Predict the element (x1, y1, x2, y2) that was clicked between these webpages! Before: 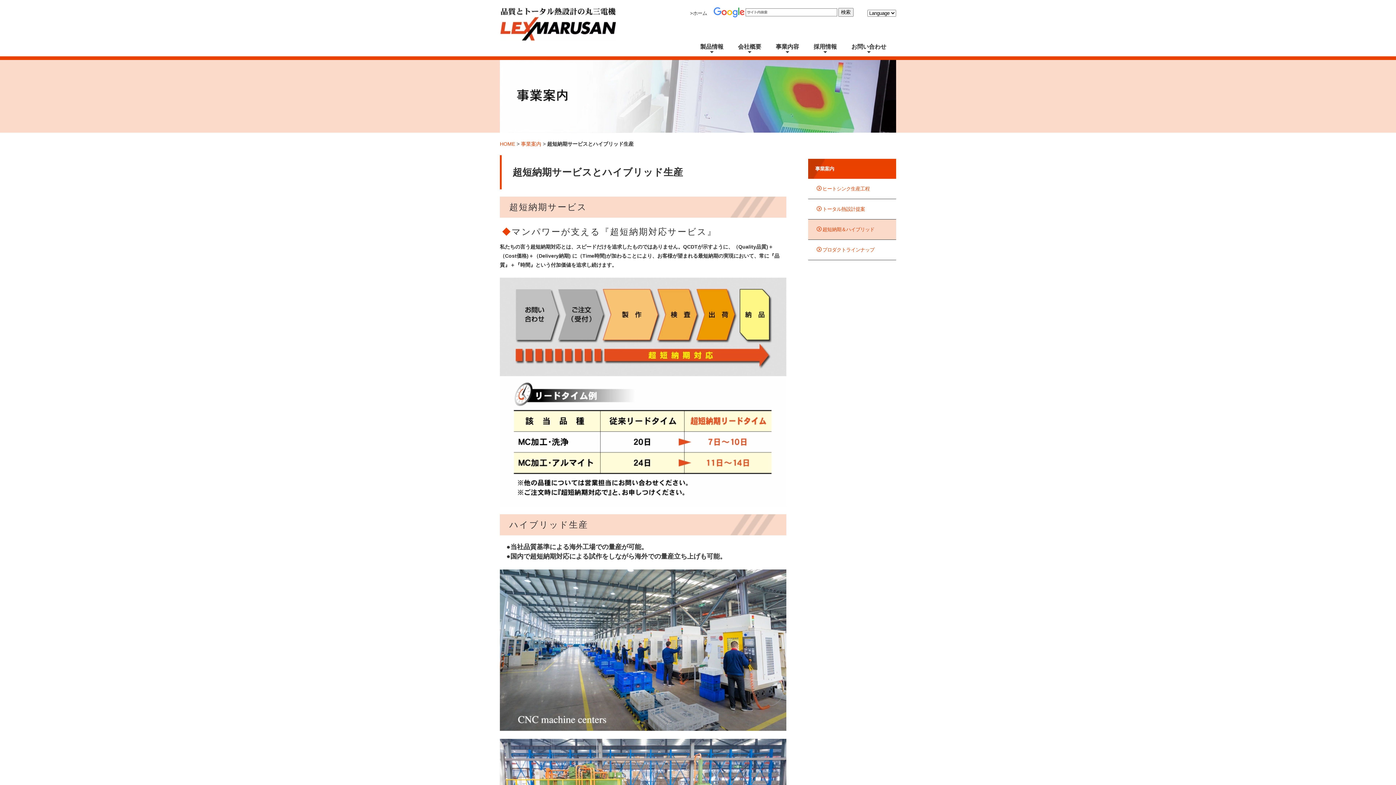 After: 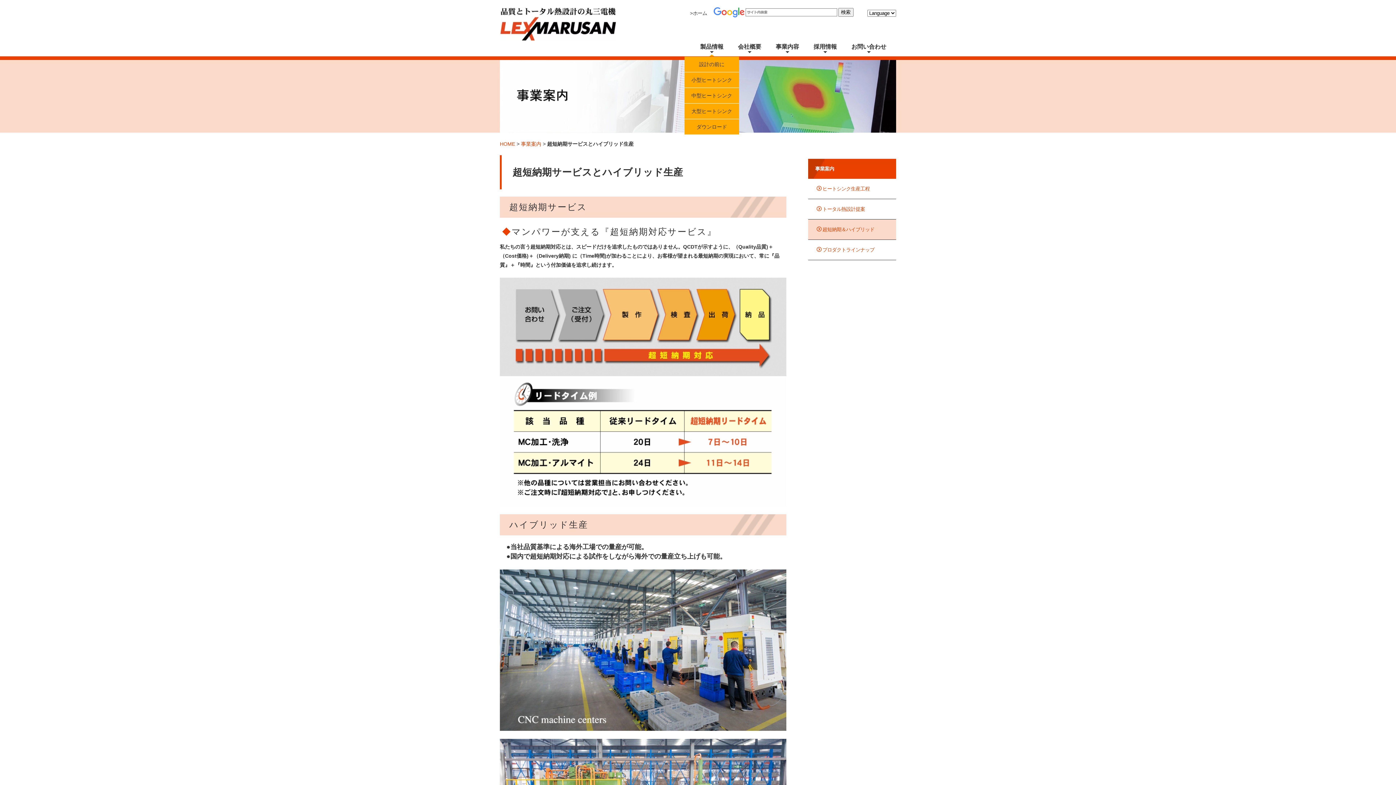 Action: label: 製品情報 bbox: (700, 43, 723, 49)